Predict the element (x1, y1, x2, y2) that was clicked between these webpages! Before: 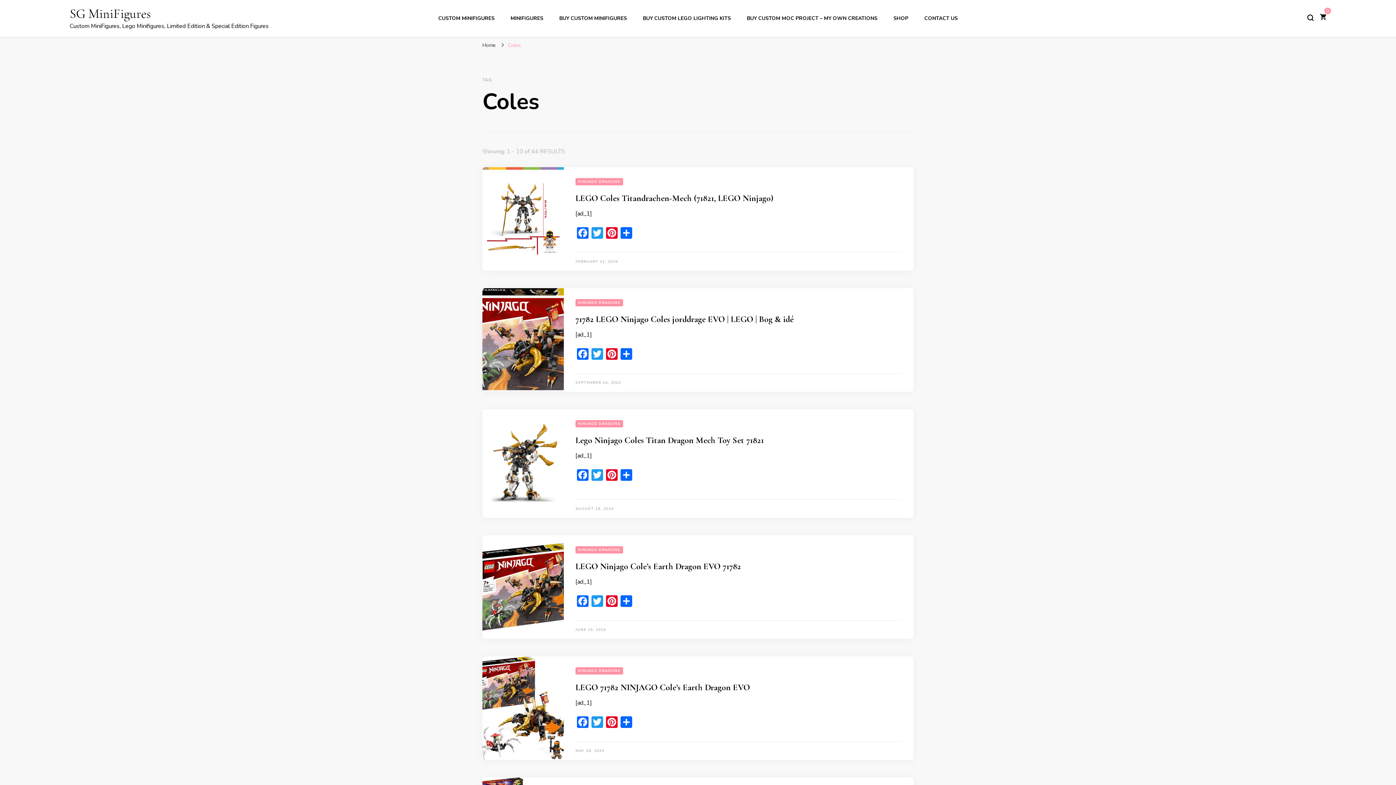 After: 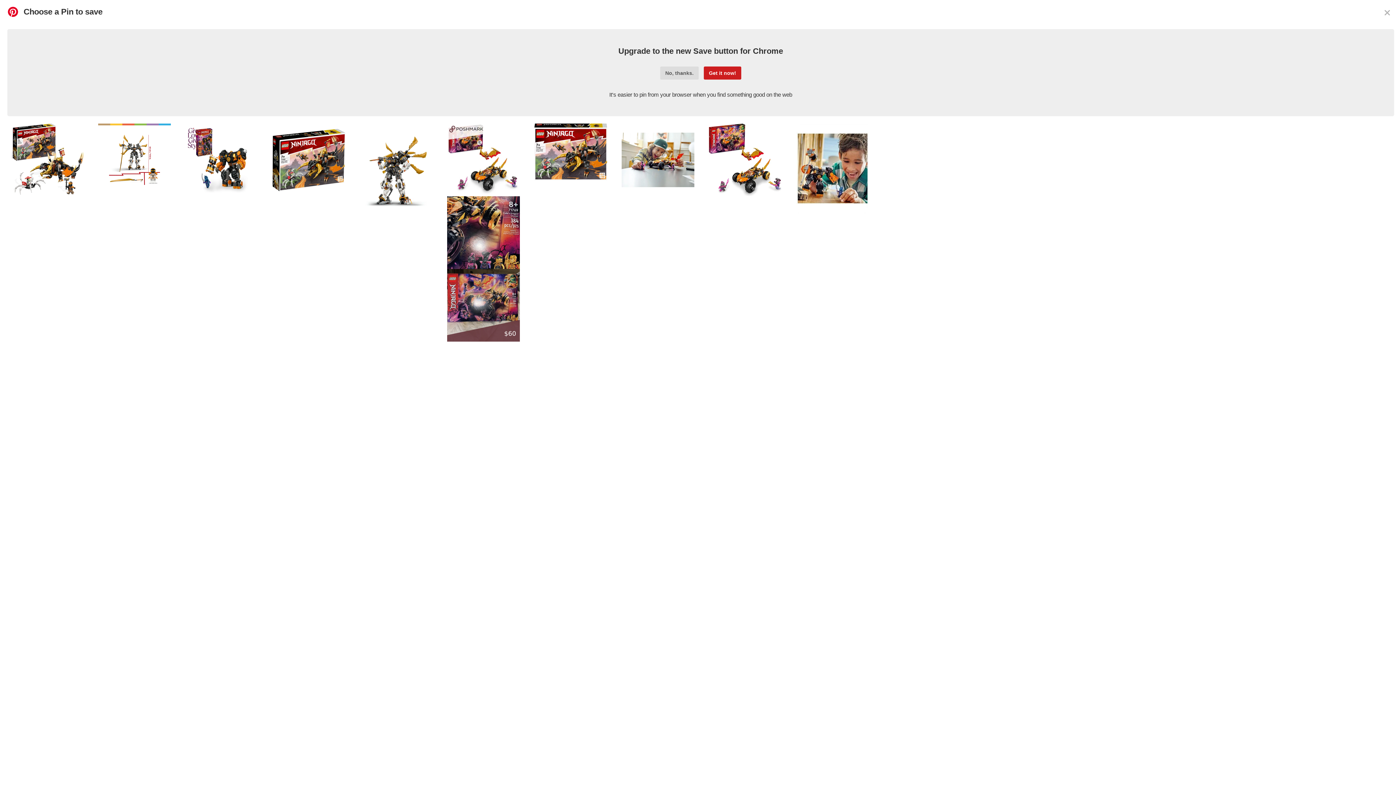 Action: bbox: (604, 595, 619, 609) label: Pinterest